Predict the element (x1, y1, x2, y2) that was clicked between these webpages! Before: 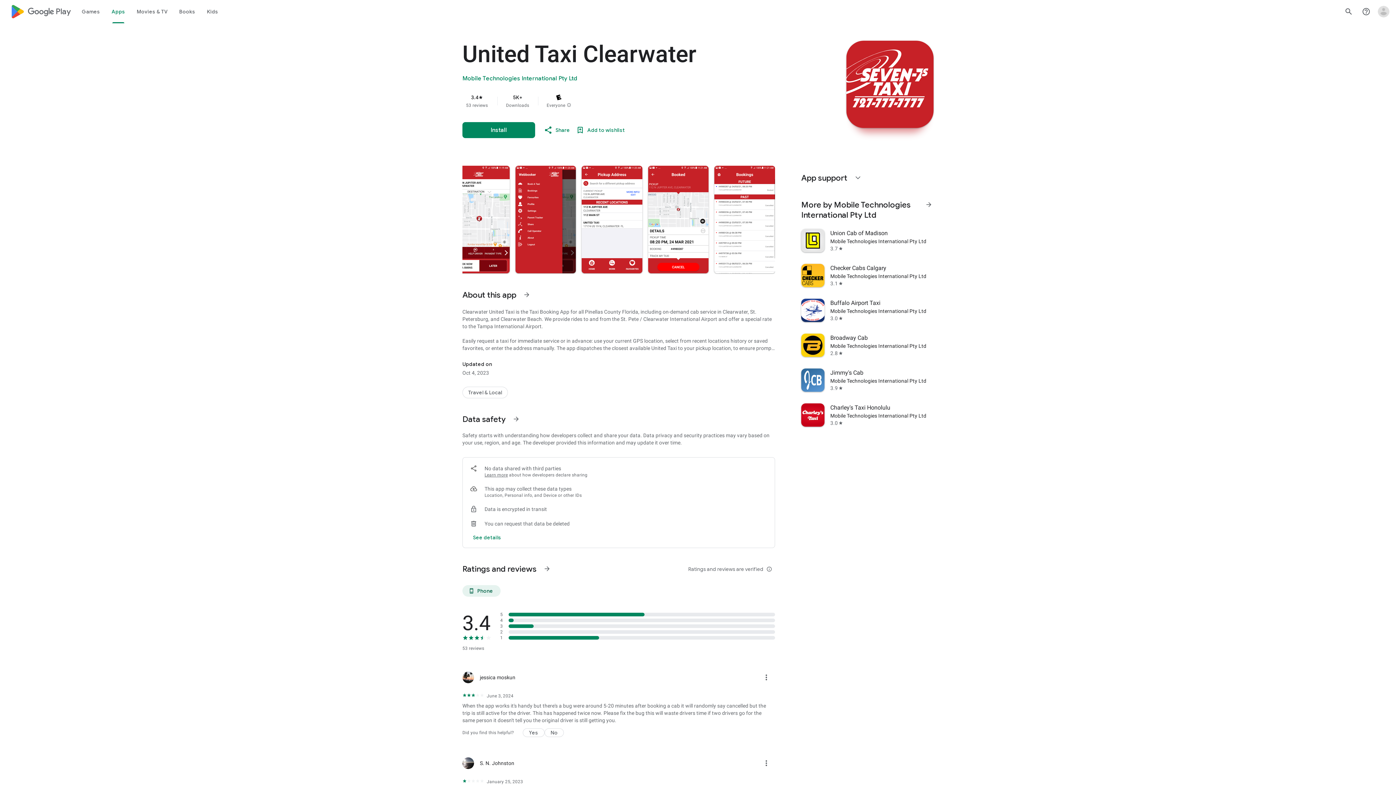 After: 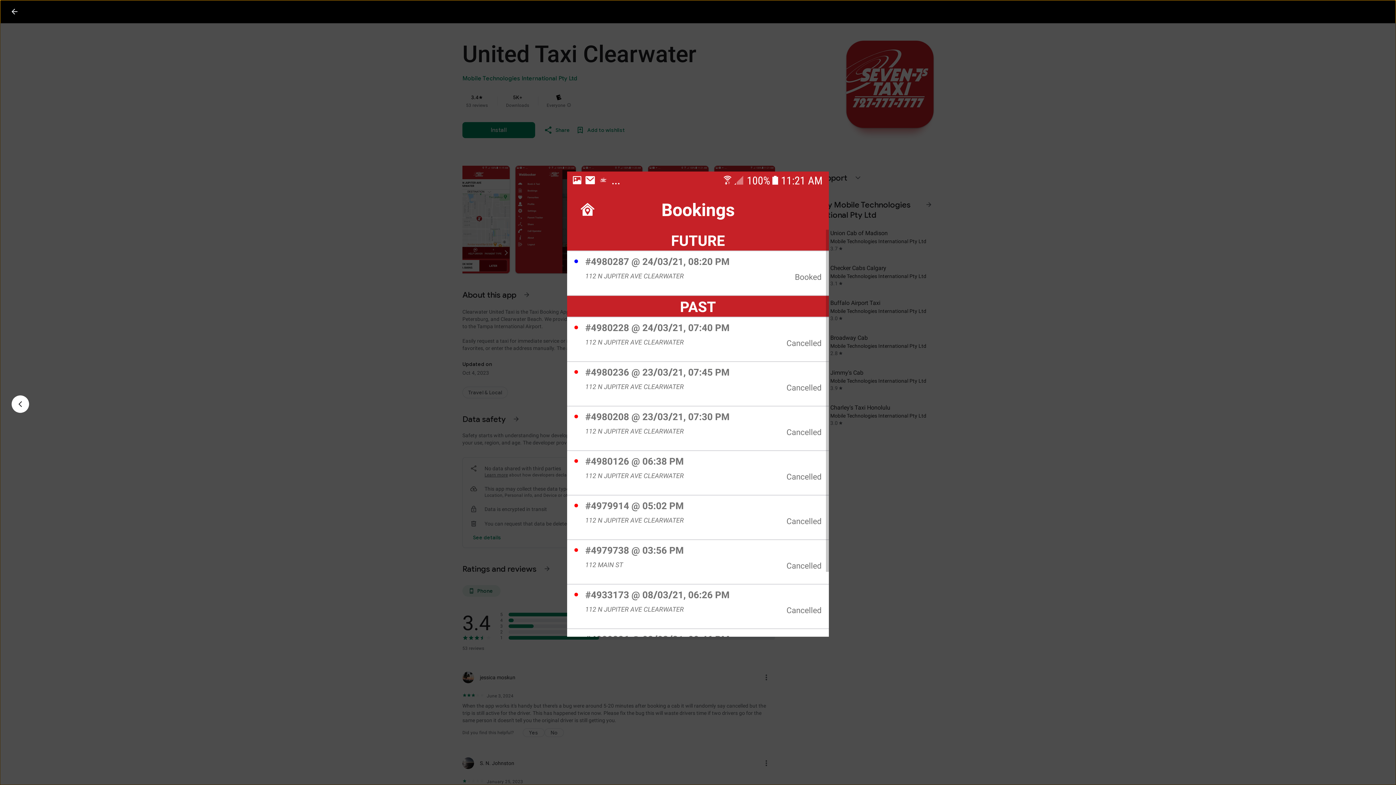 Action: bbox: (714, 165, 775, 273)